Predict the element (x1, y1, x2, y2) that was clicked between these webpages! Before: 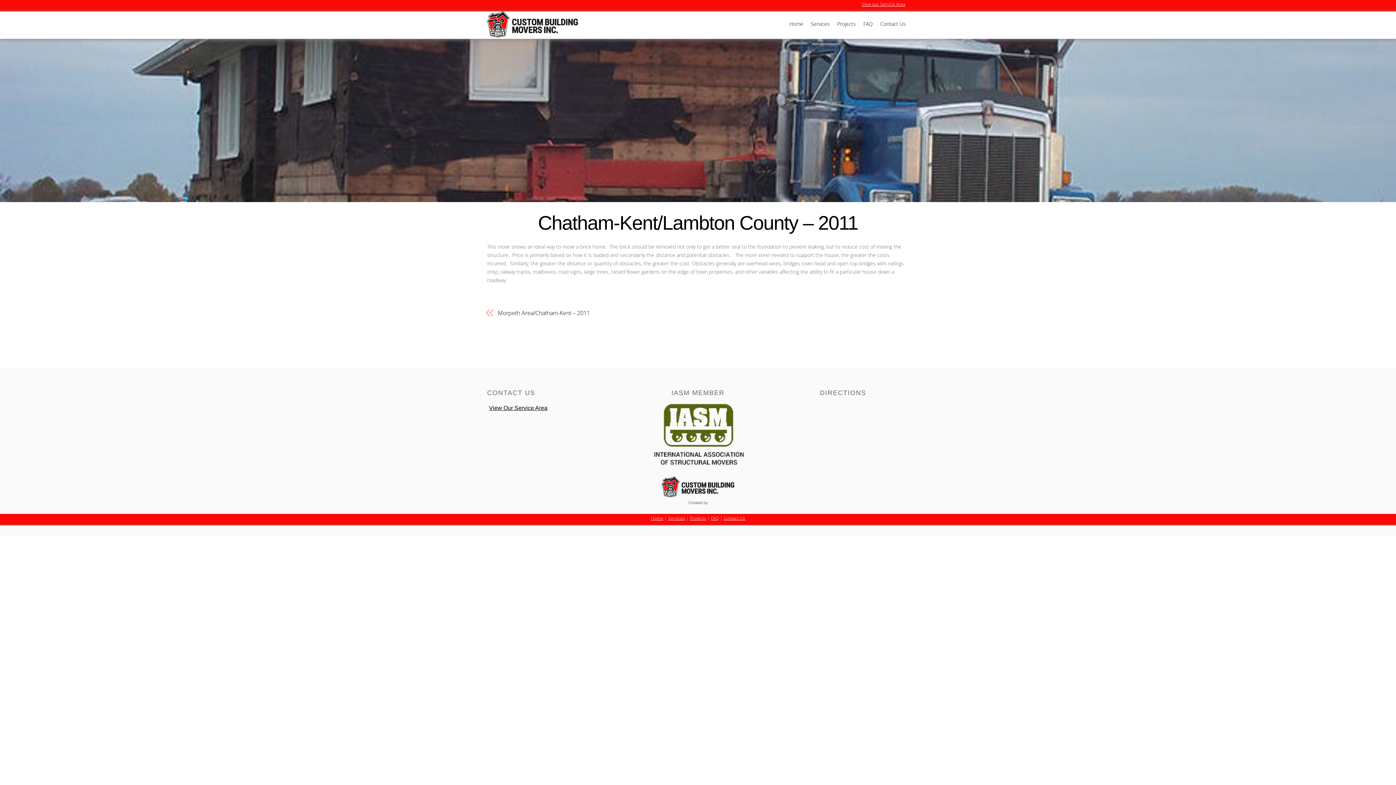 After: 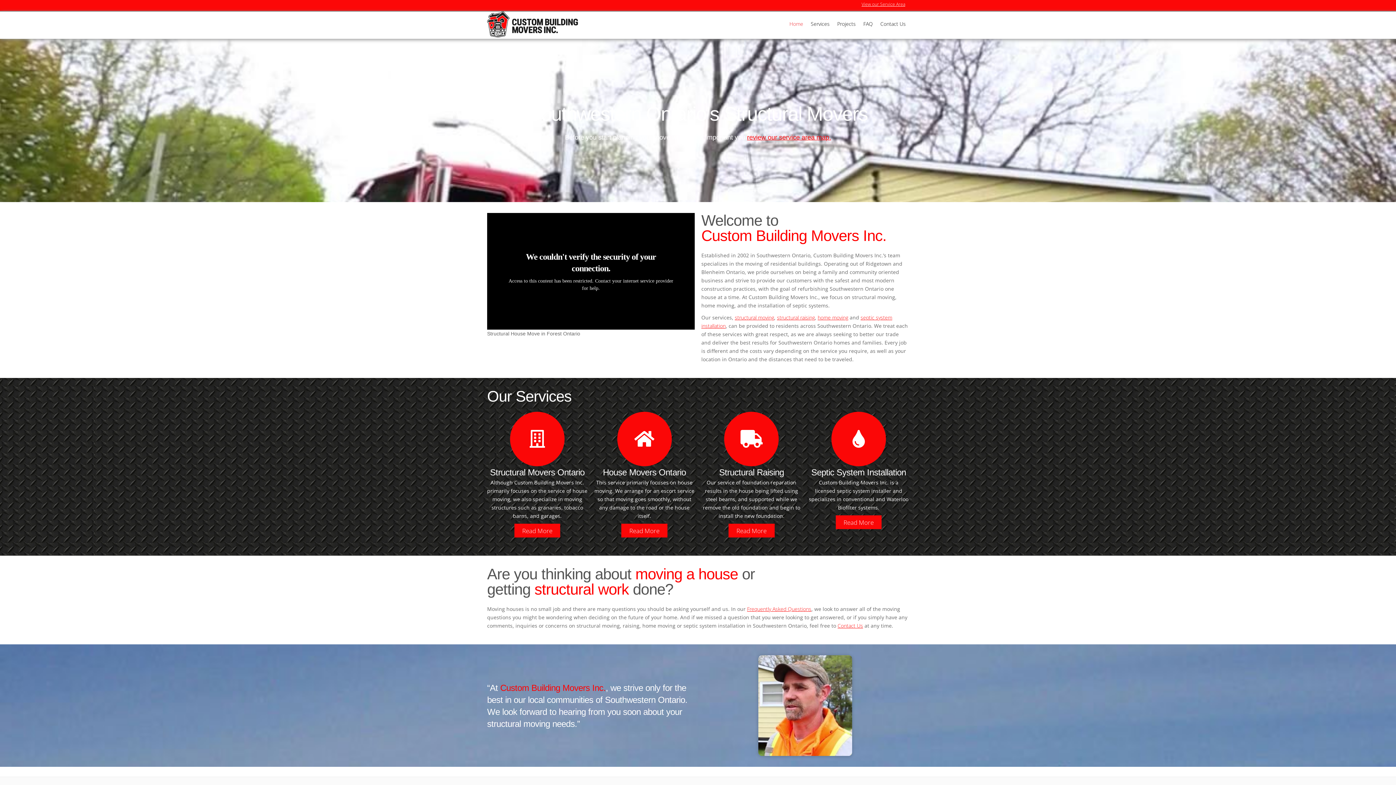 Action: bbox: (651, 515, 663, 521) label: Home